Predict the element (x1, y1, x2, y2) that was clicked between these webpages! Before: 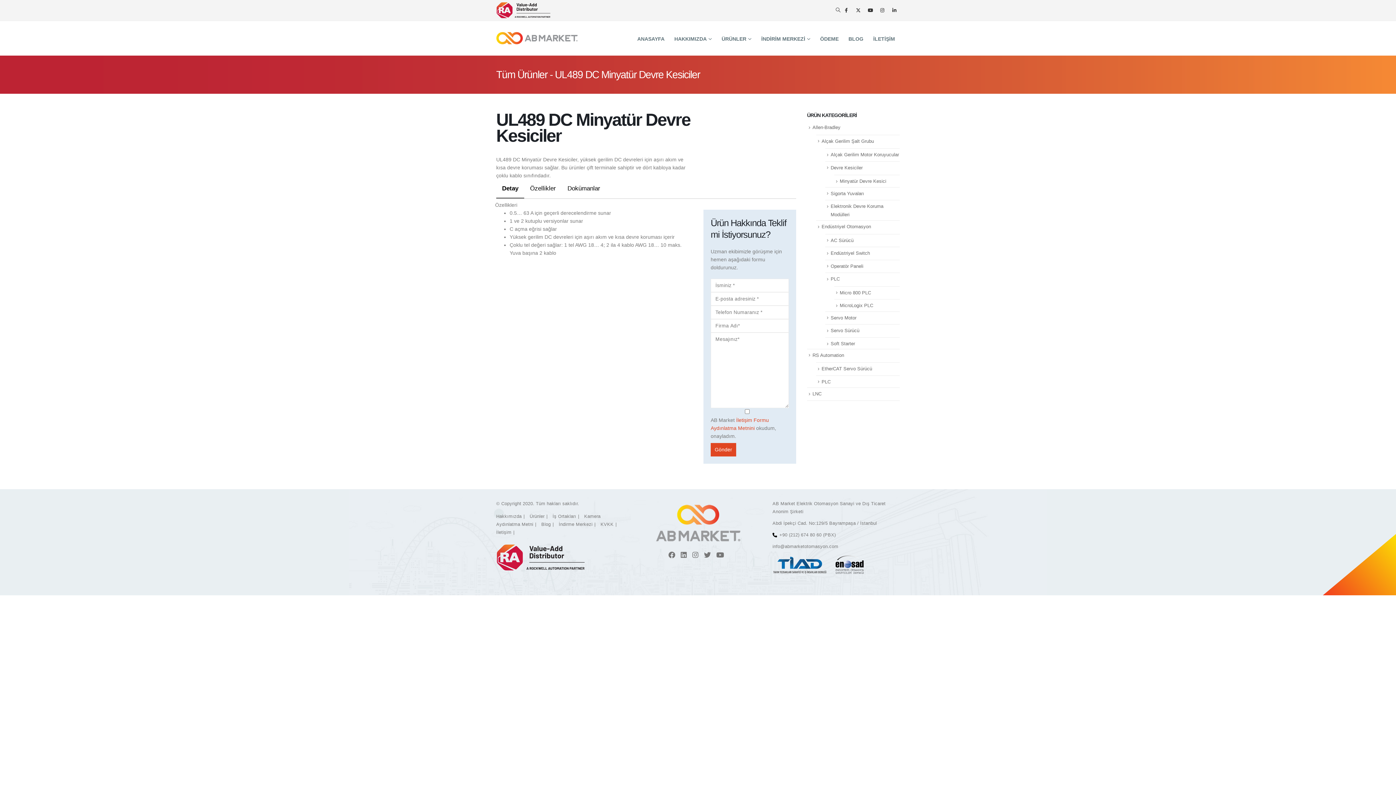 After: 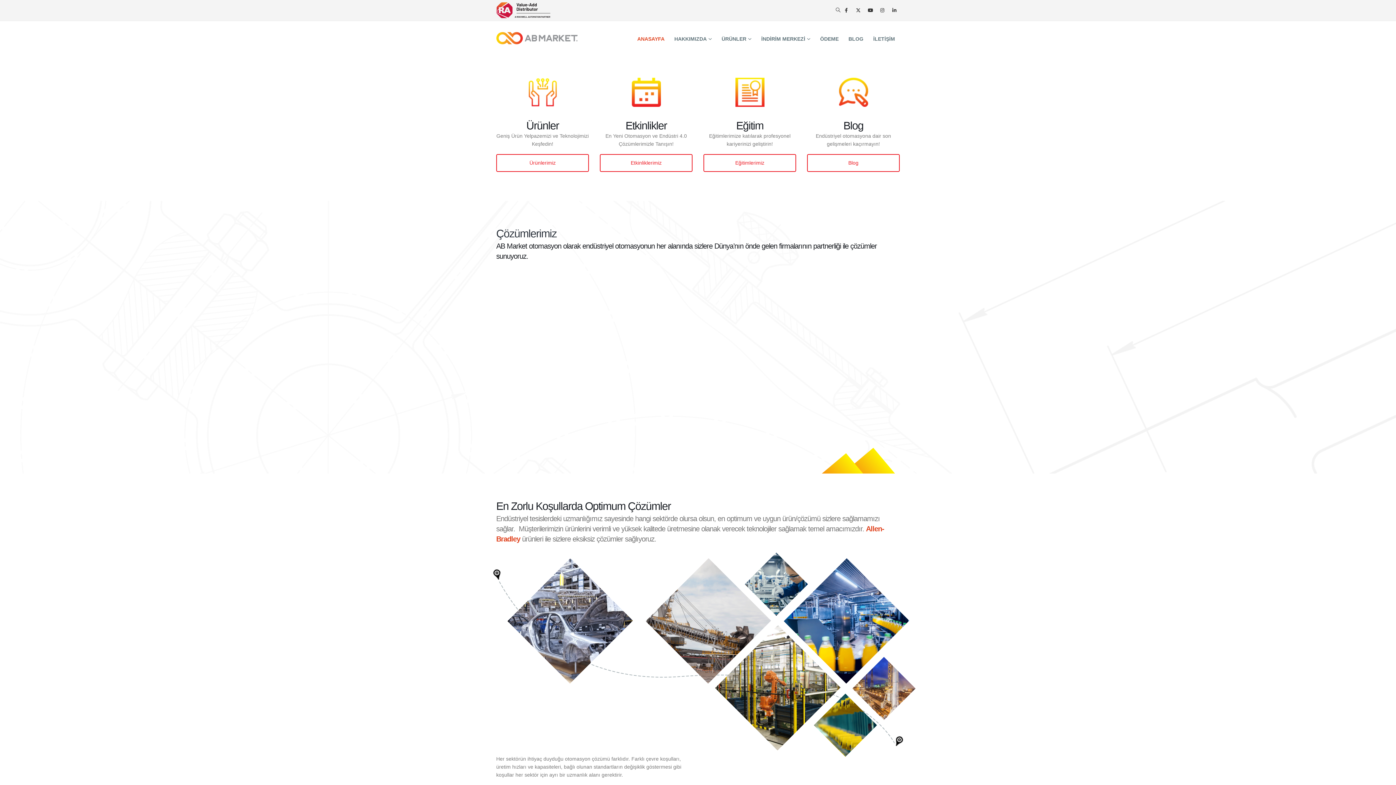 Action: bbox: (634, 501, 761, 551)